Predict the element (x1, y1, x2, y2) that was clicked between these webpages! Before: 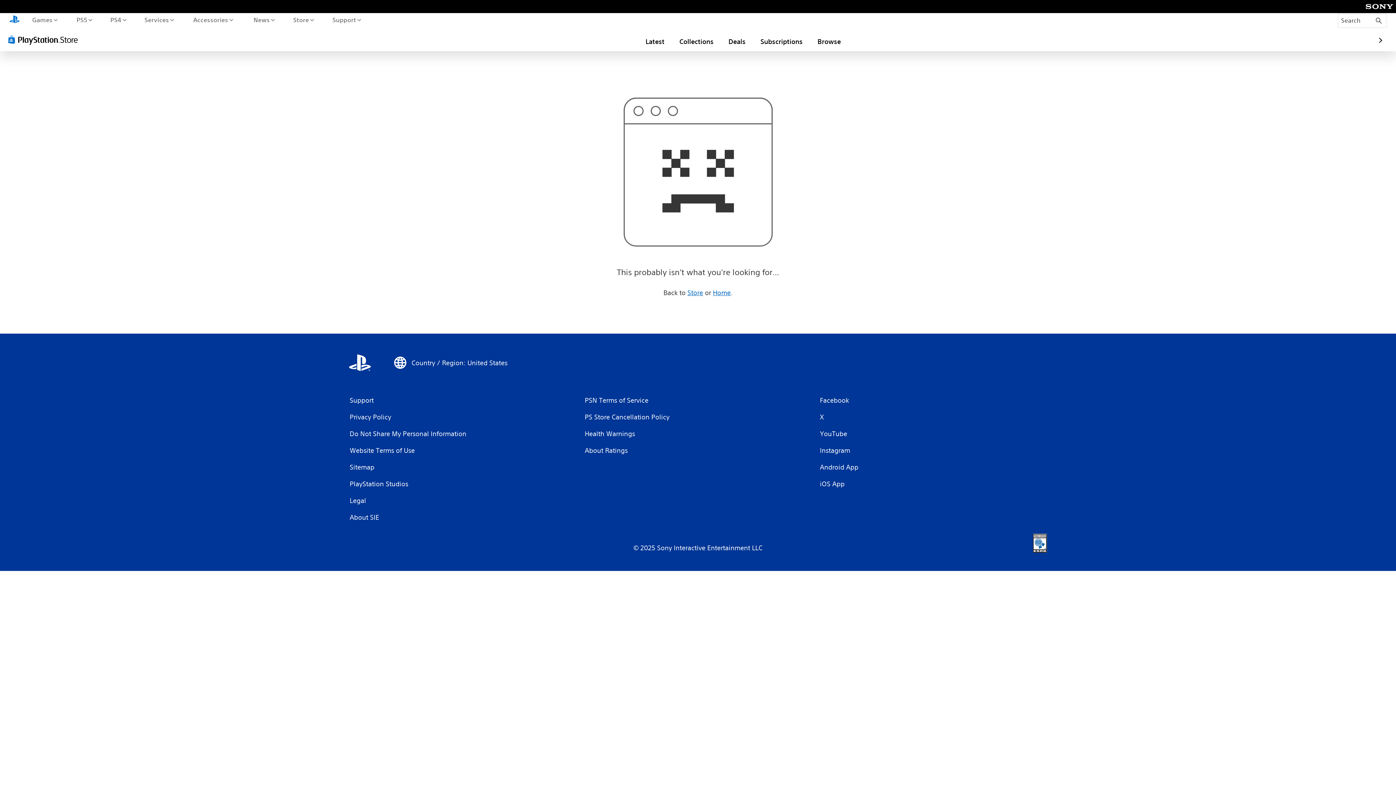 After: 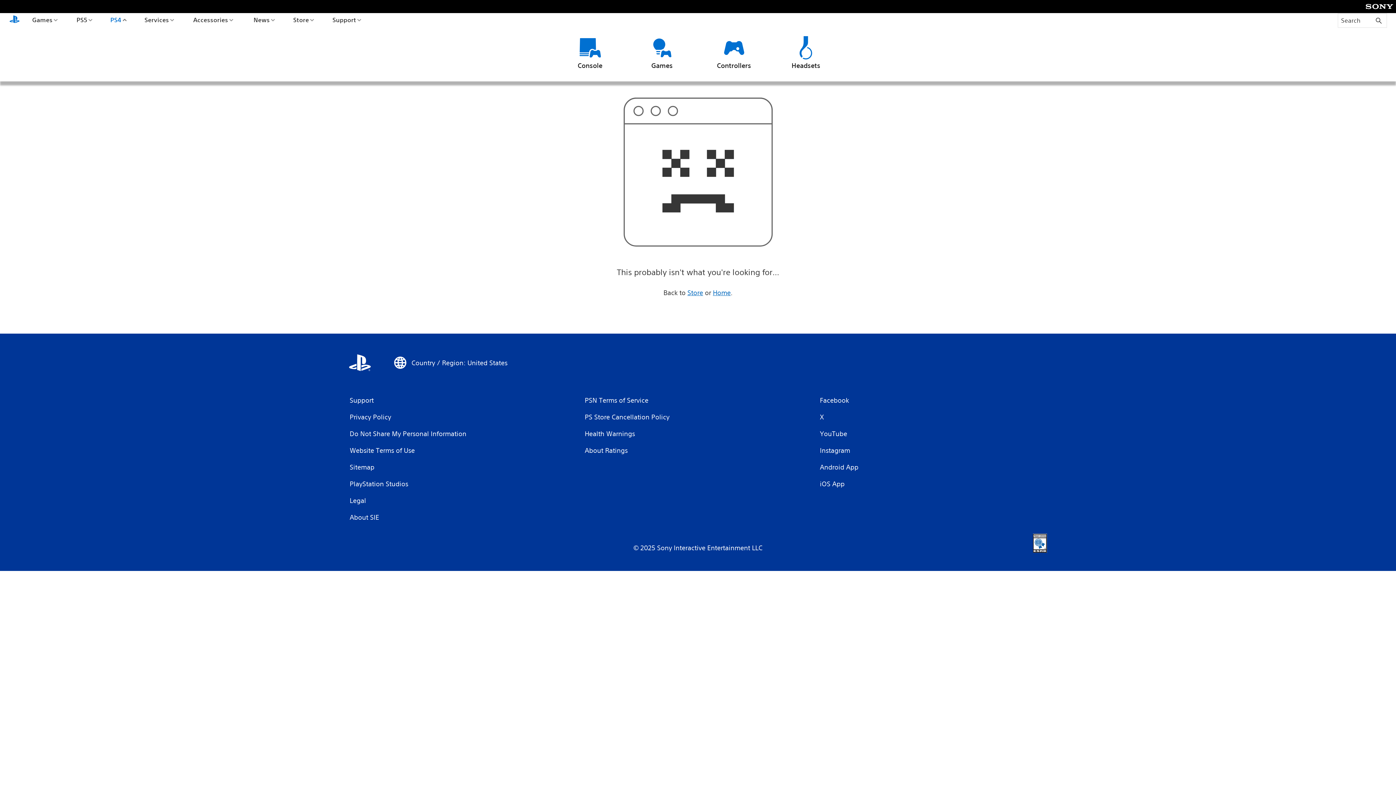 Action: label: PS4 bbox: (108, 13, 128, 26)